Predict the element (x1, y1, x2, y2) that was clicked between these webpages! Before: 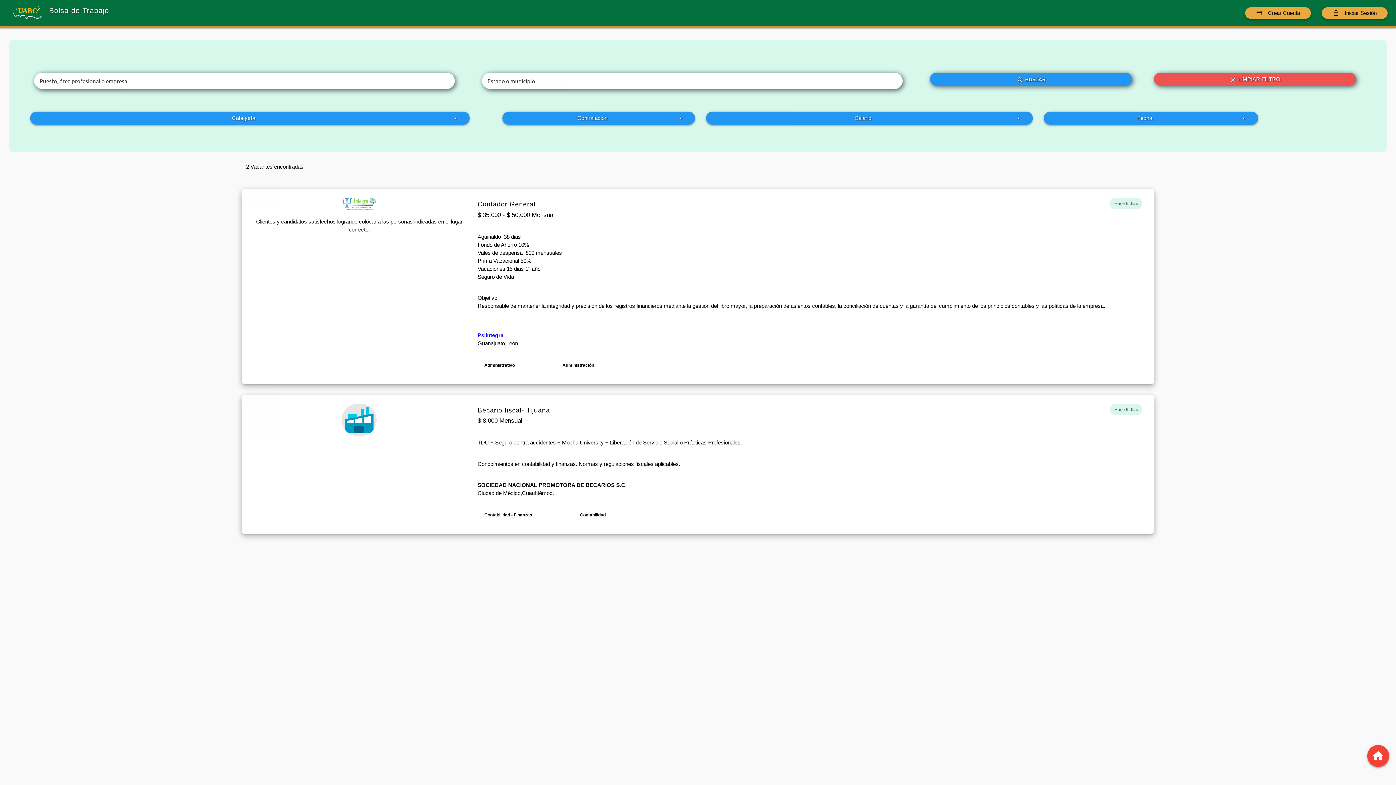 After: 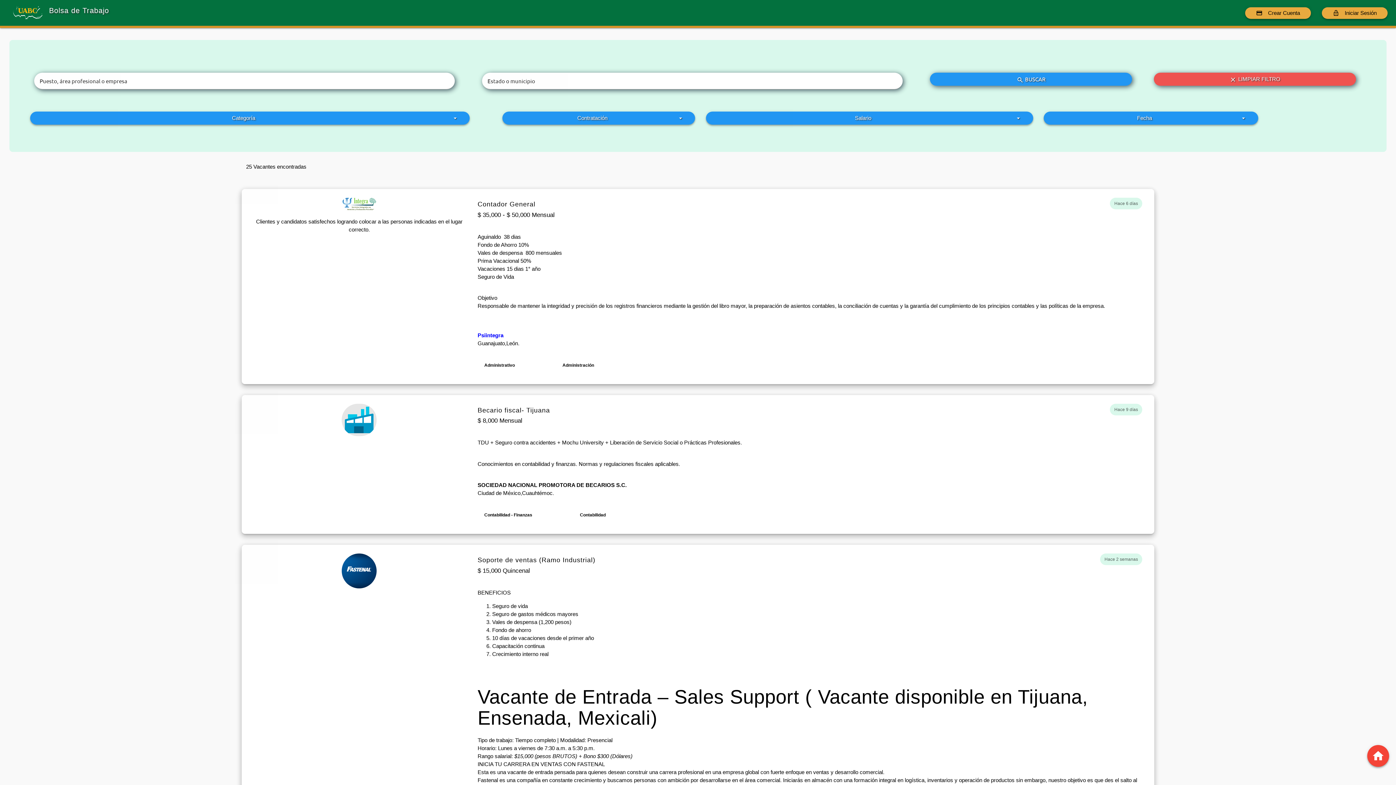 Action: bbox: (930, 72, 1132, 85) label: search BUSCAR